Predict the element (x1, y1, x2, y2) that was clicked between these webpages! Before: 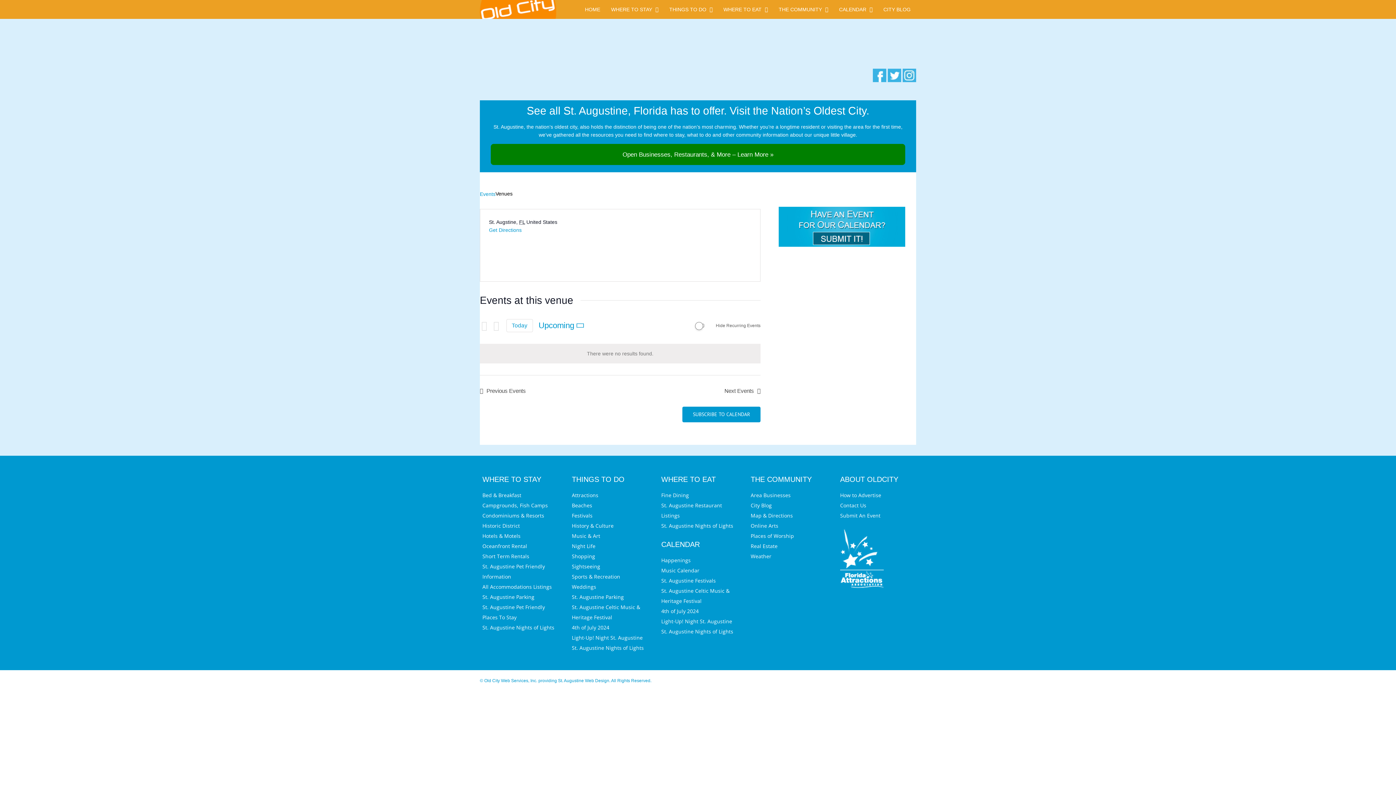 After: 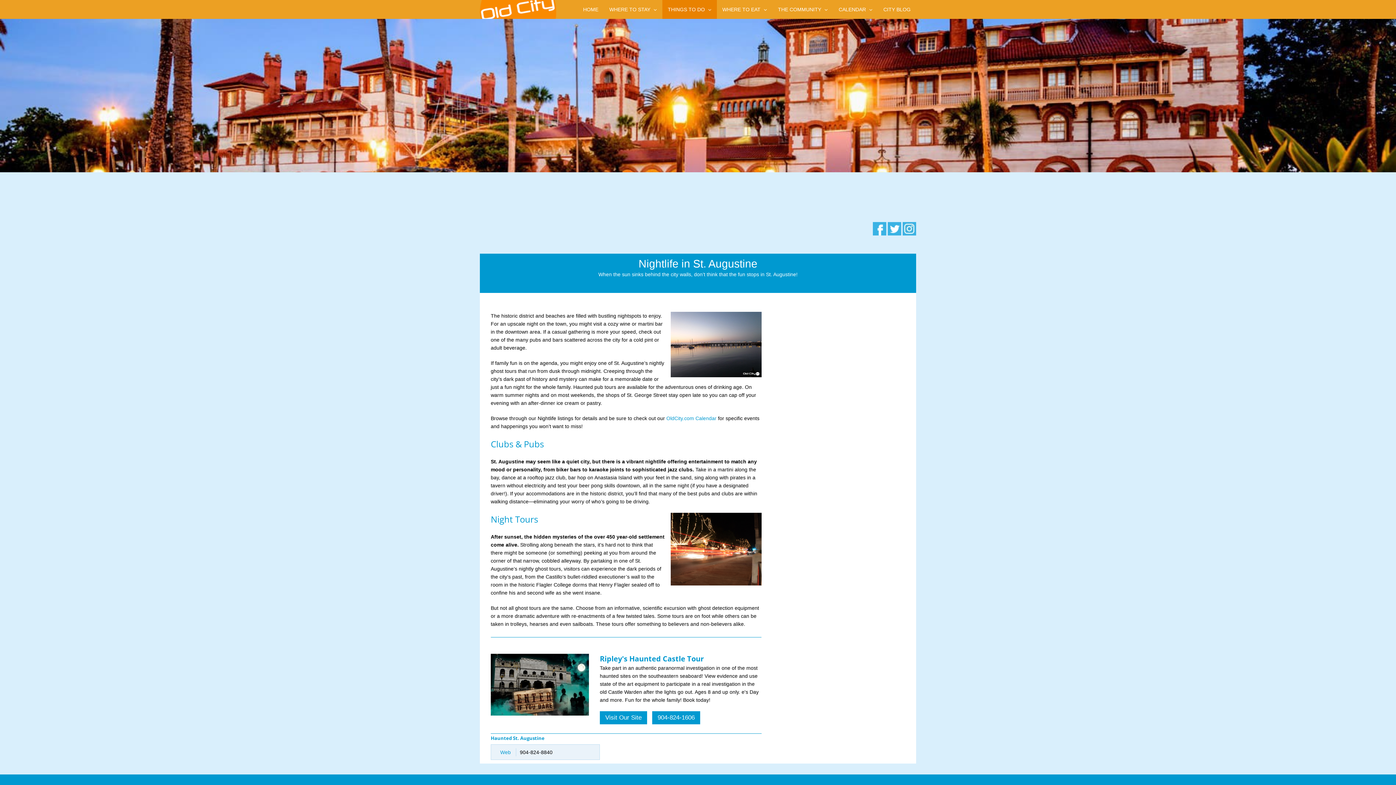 Action: bbox: (572, 541, 645, 551) label: Night Life